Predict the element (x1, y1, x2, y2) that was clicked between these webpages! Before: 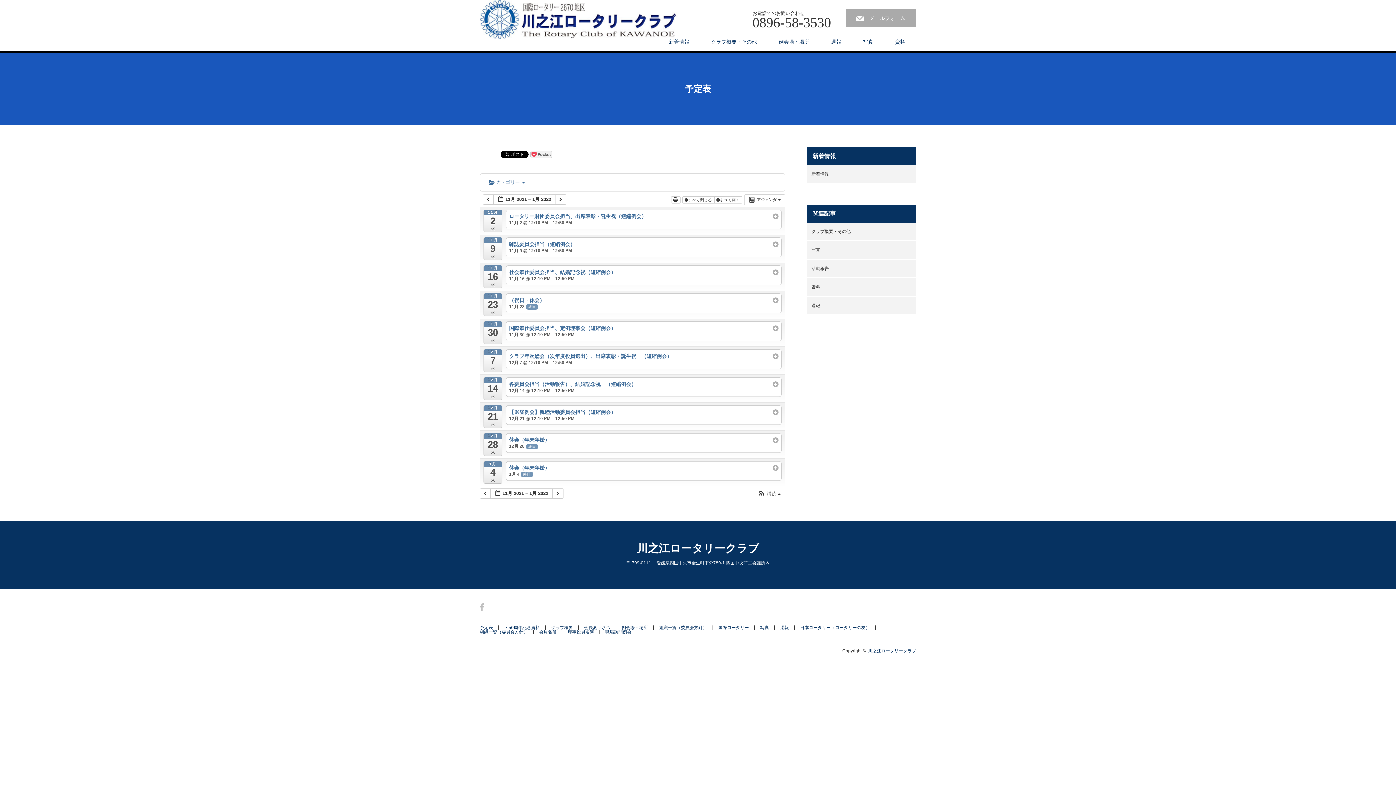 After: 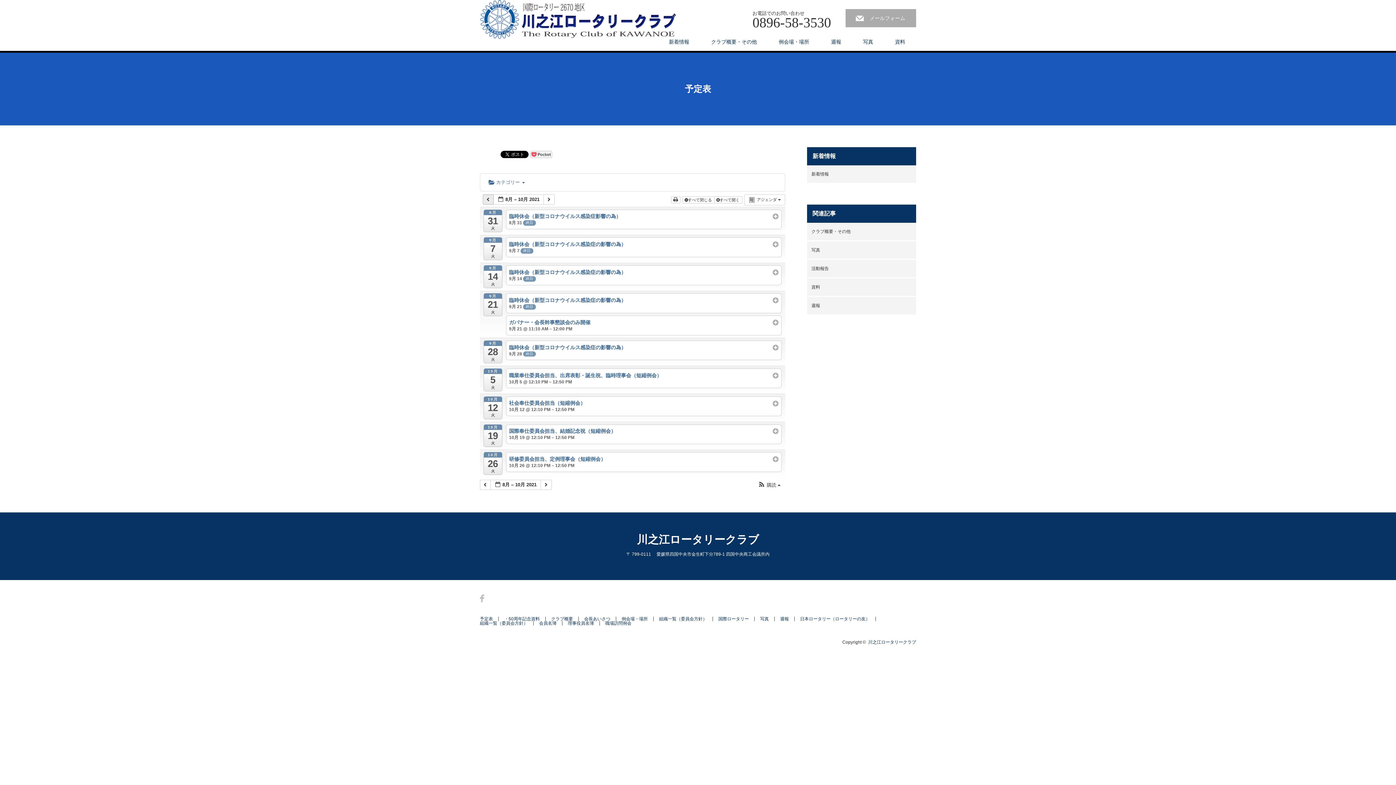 Action: bbox: (482, 194, 493, 204) label:  